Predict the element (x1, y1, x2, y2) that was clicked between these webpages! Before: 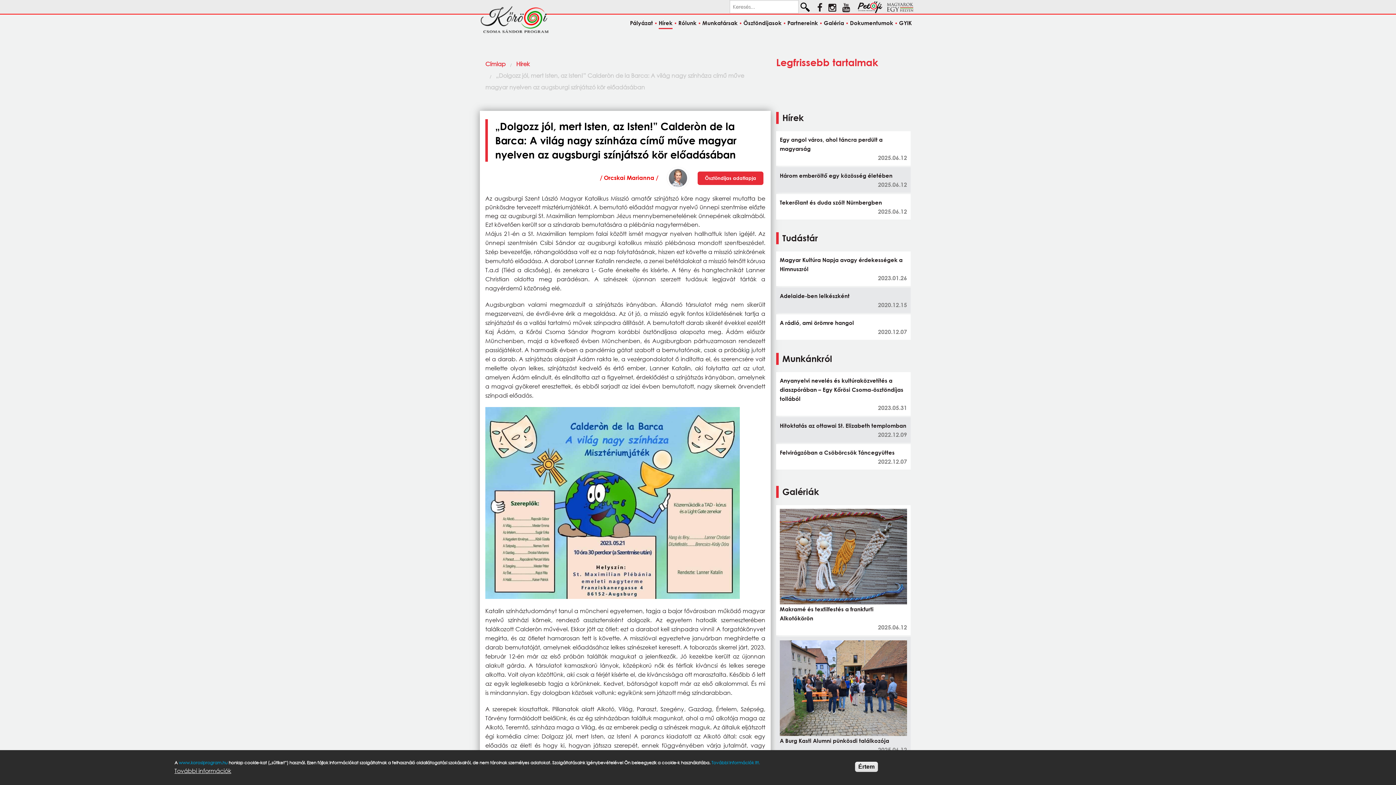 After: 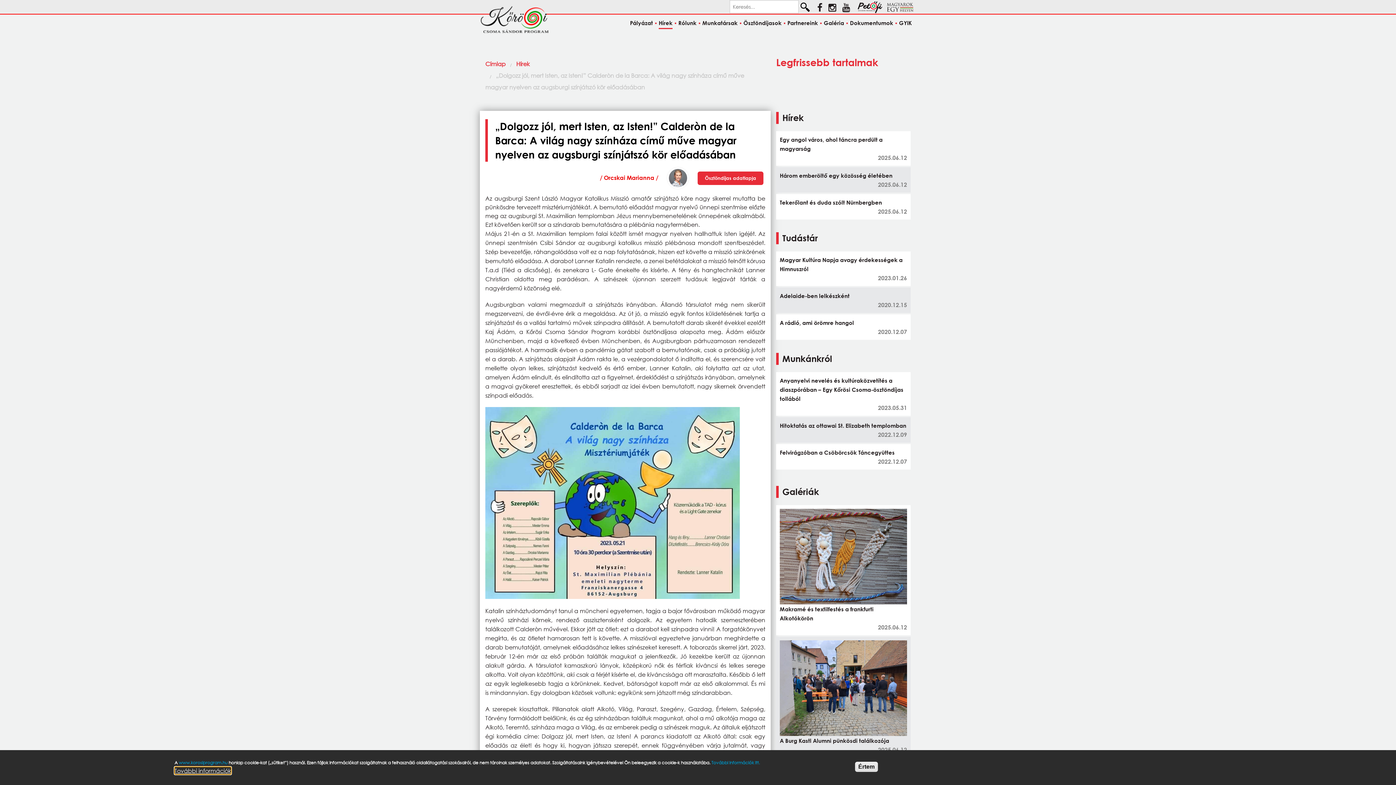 Action: bbox: (174, 767, 231, 774) label: További információk